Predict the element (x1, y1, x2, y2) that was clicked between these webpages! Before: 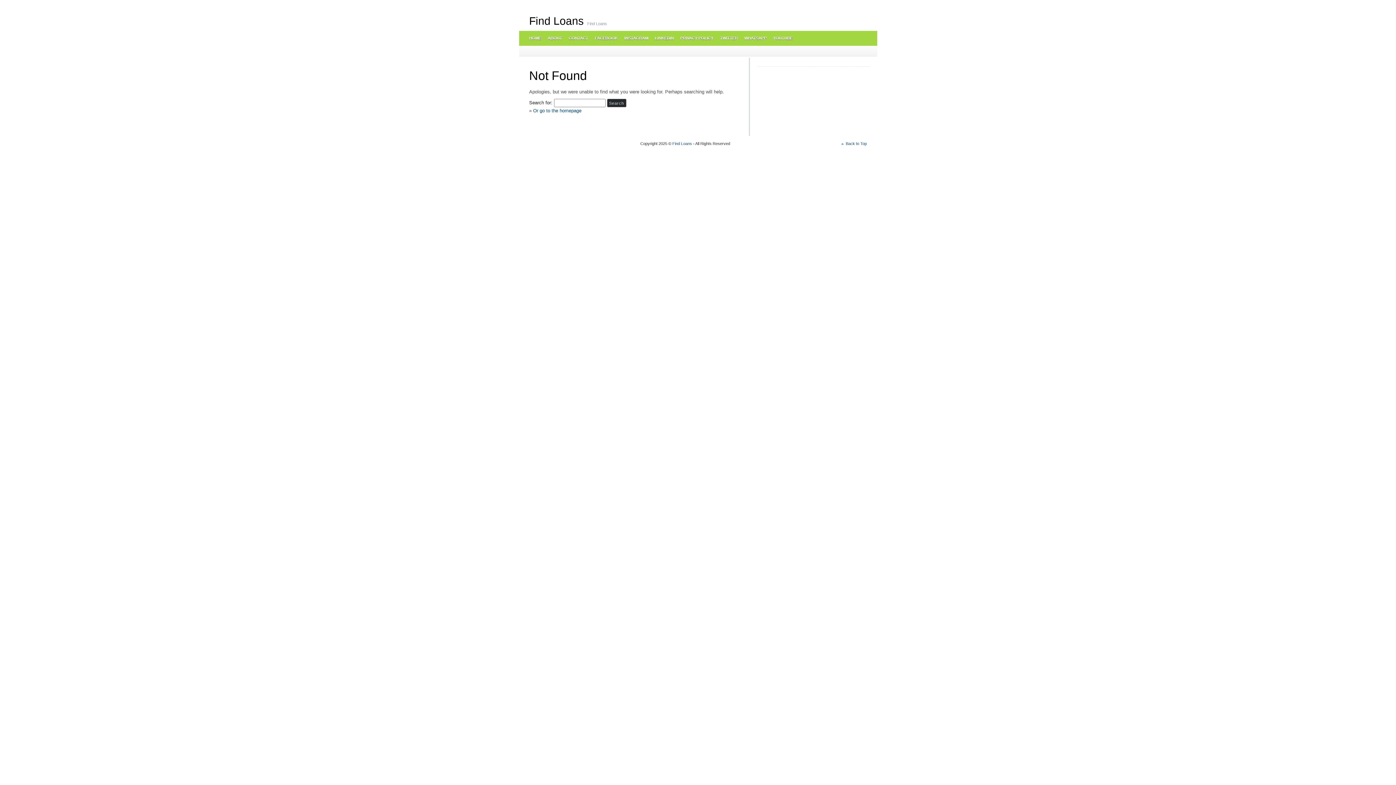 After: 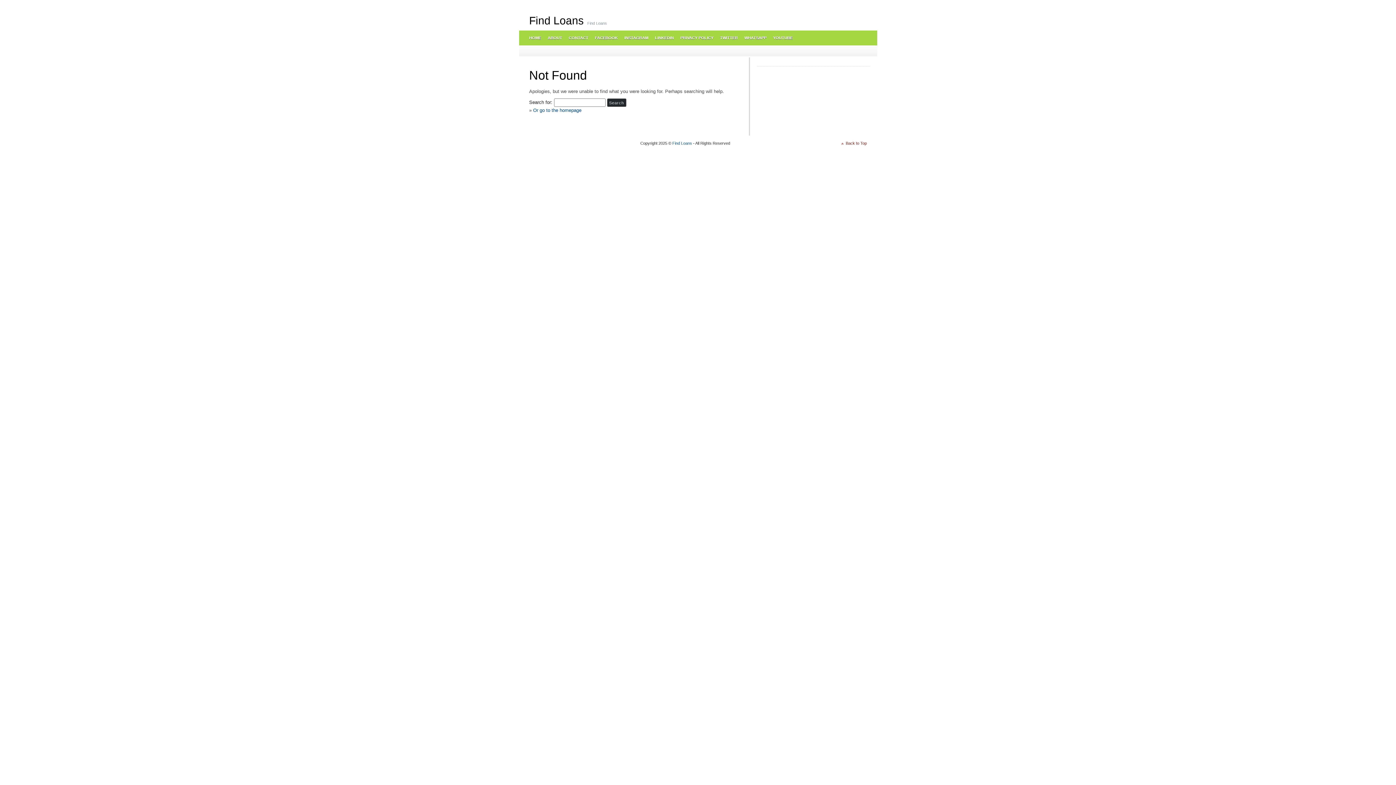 Action: bbox: (841, 141, 867, 145) label: Back to Top